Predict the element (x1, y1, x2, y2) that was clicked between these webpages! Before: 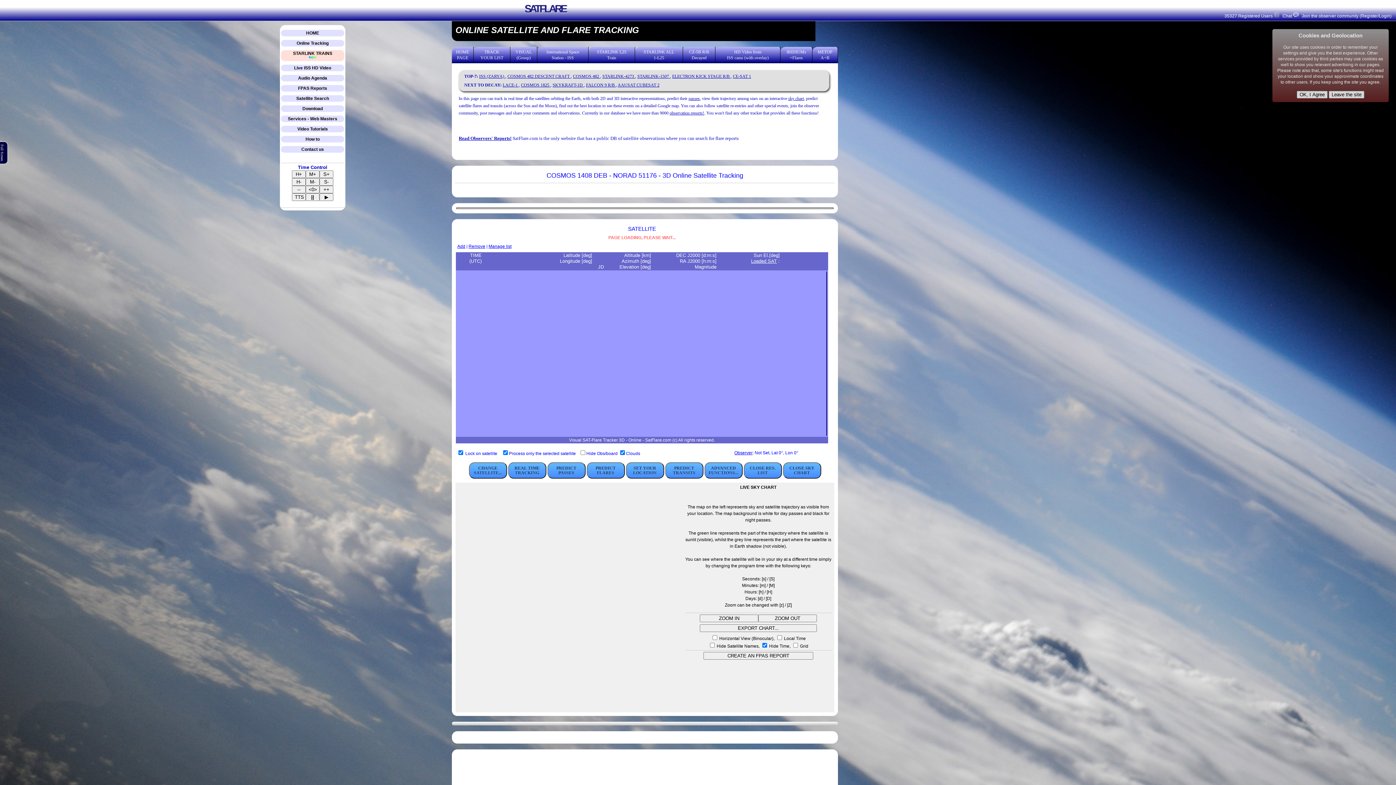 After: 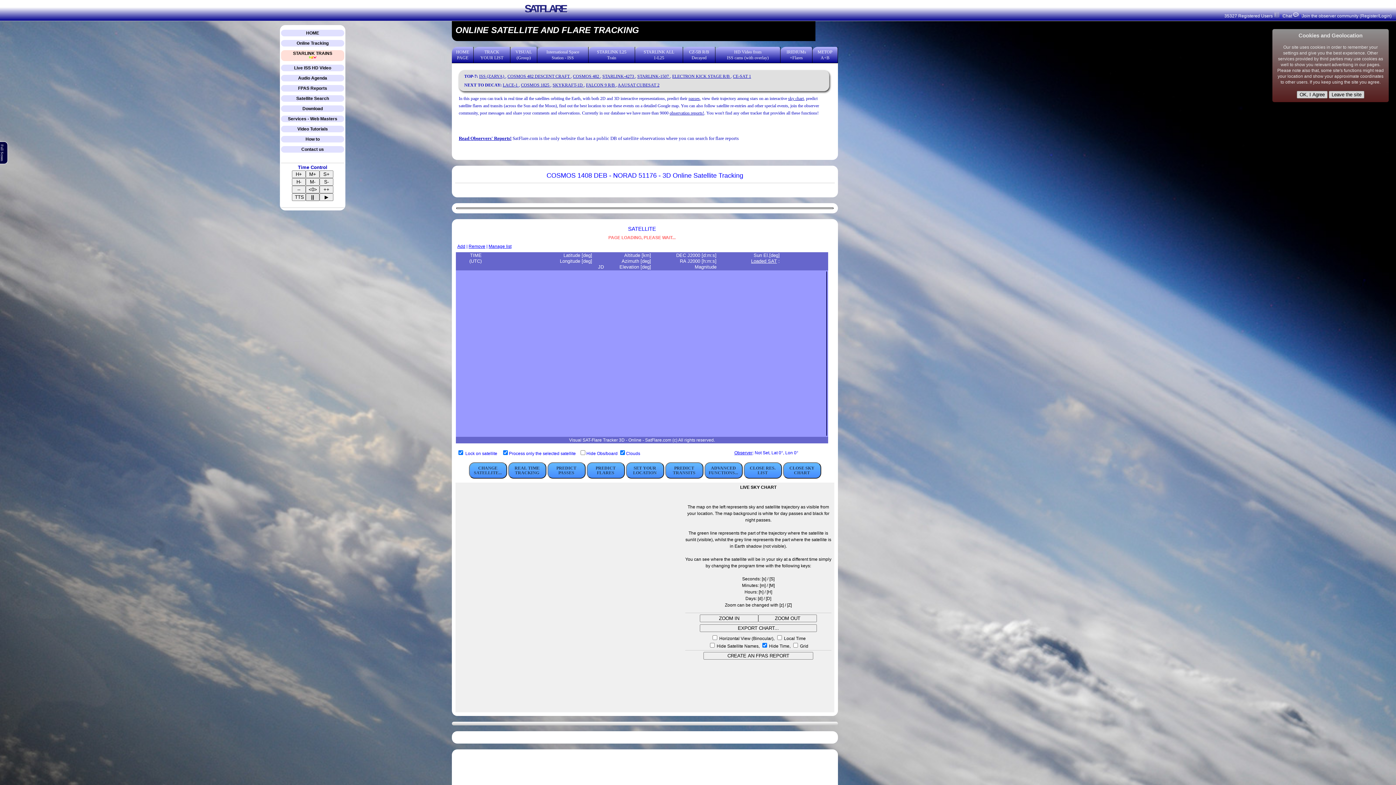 Action: label: || bbox: (305, 193, 319, 201)